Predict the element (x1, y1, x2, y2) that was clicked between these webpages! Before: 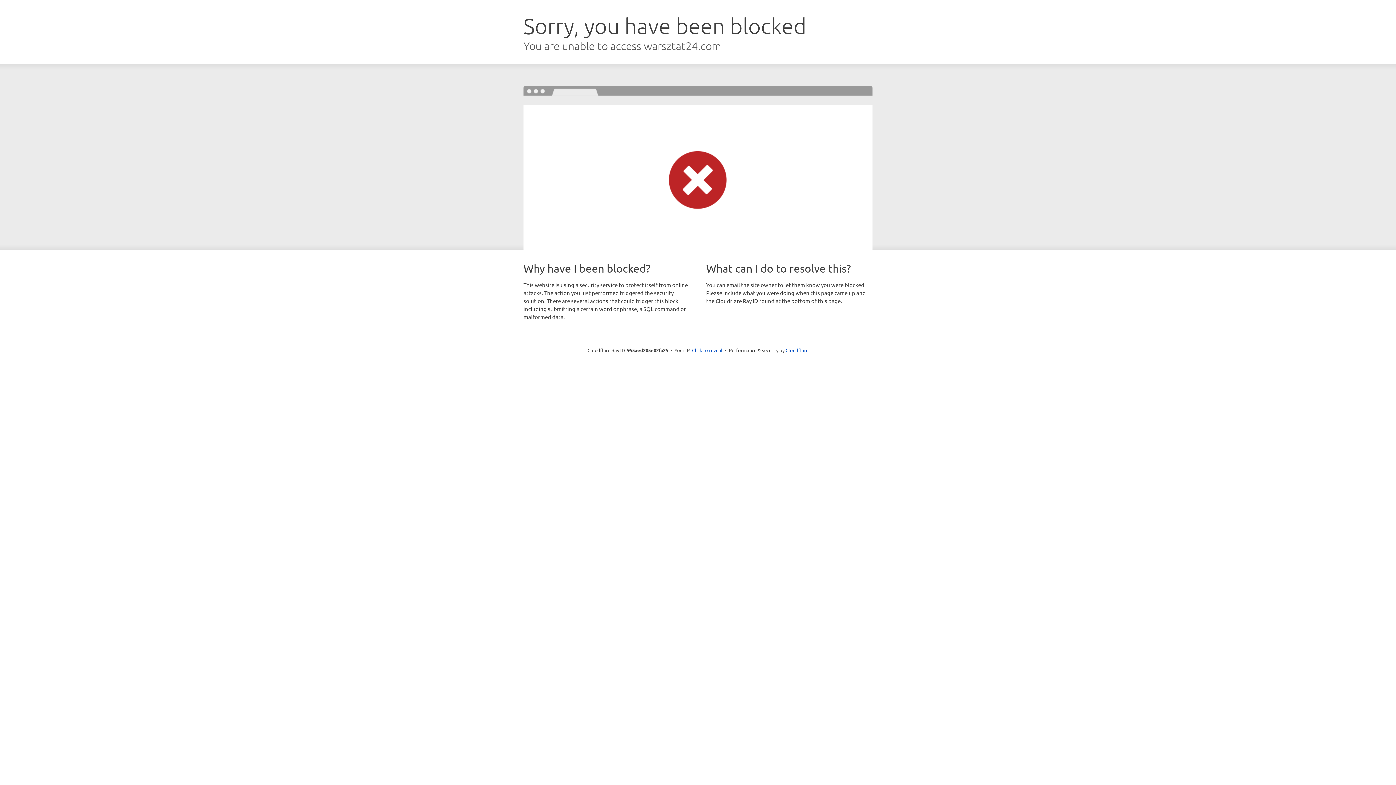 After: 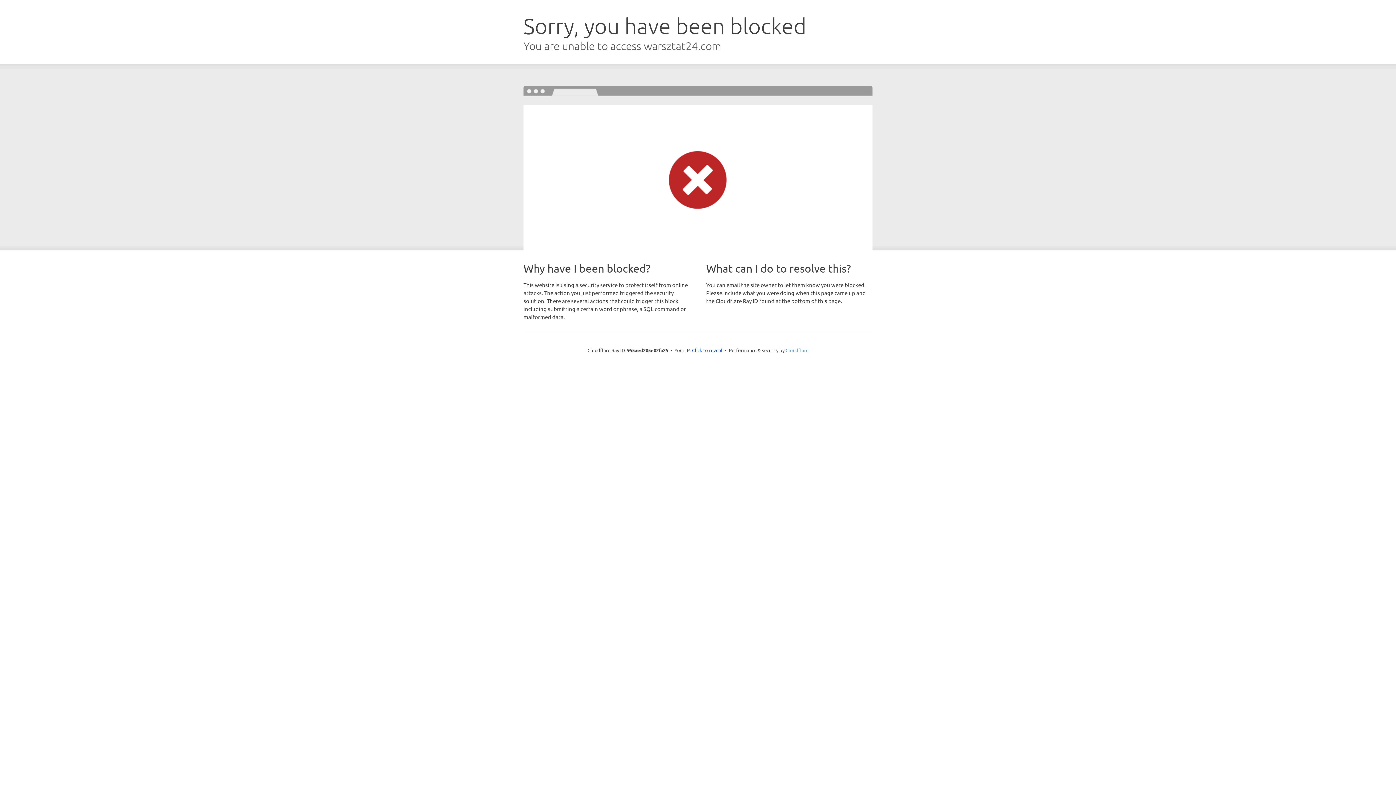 Action: bbox: (785, 347, 808, 353) label: Cloudflare